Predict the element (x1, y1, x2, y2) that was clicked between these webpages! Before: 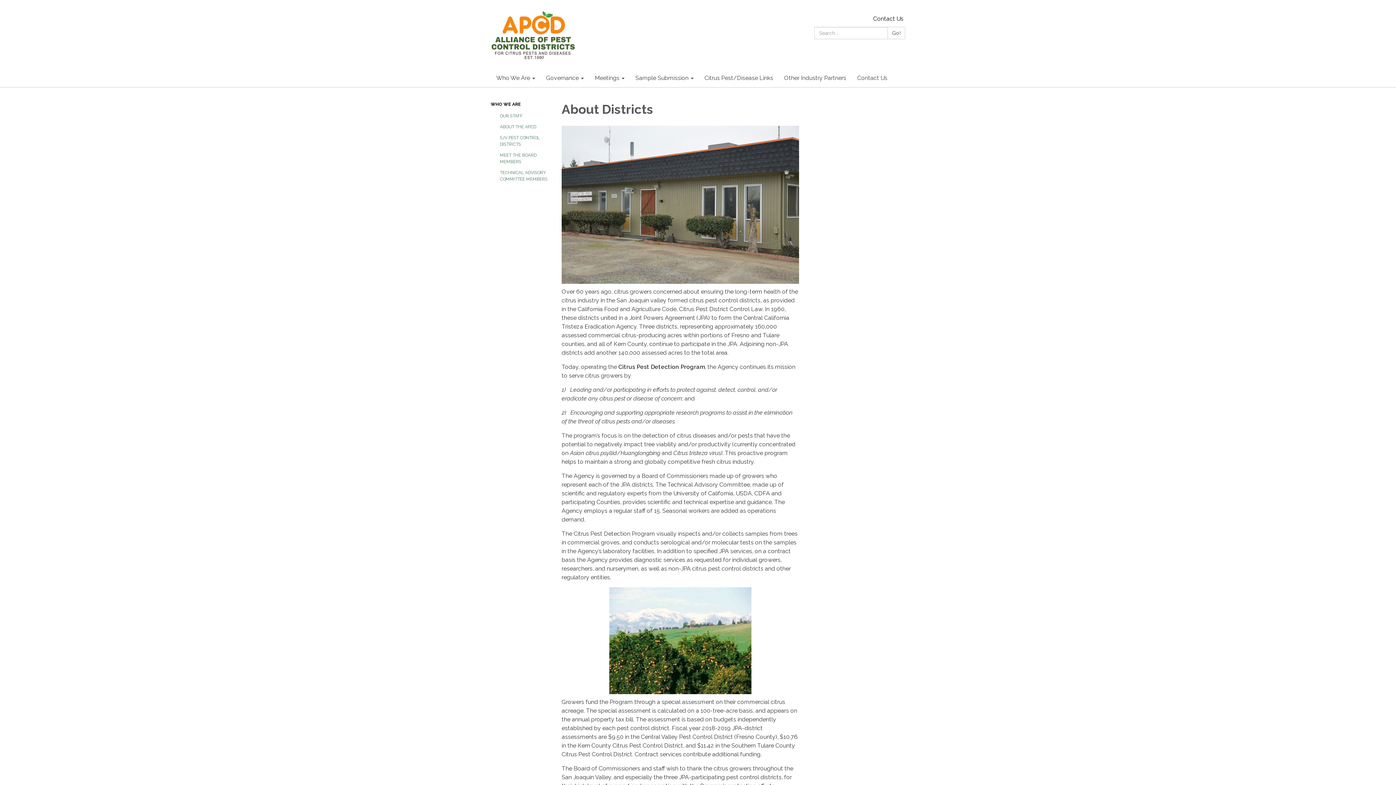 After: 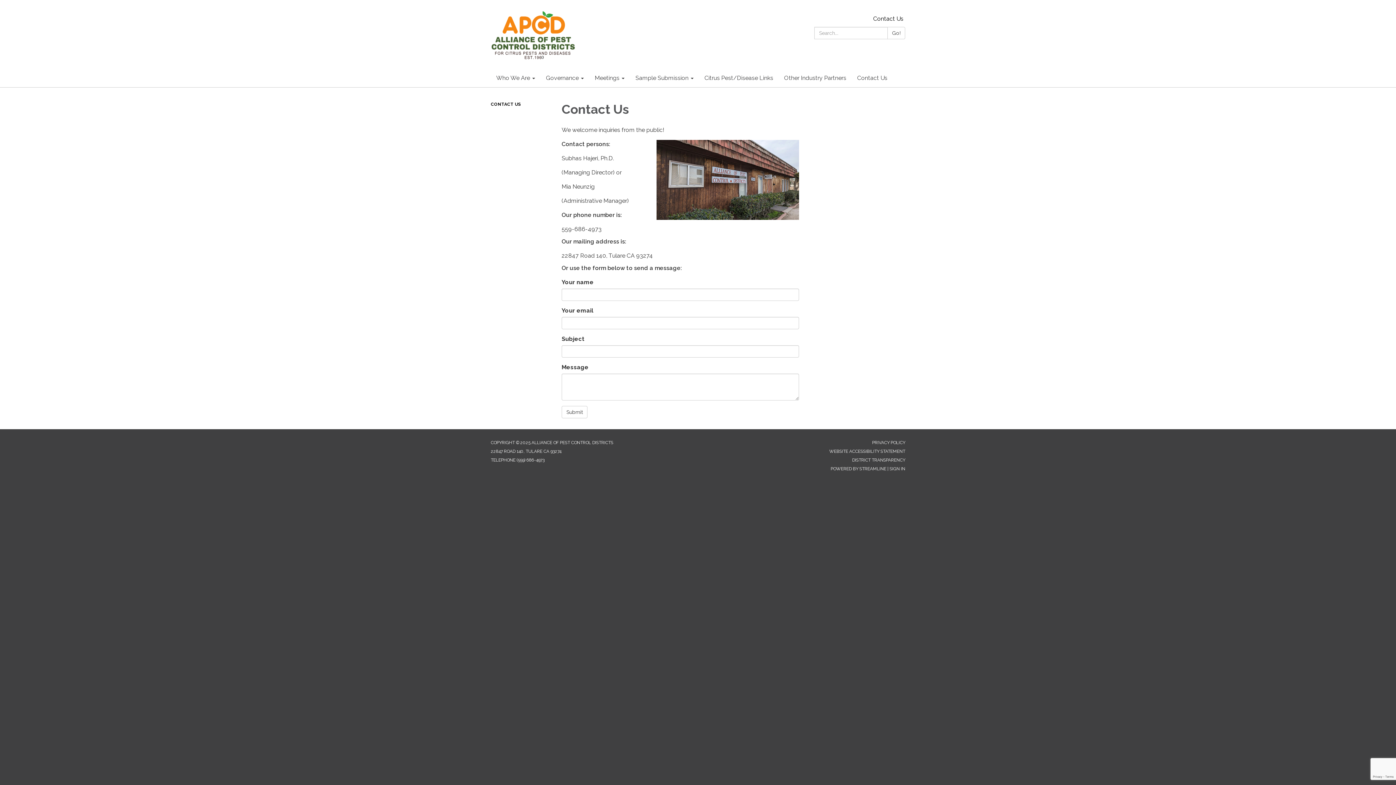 Action: bbox: (852, 69, 893, 87) label: Contact Us